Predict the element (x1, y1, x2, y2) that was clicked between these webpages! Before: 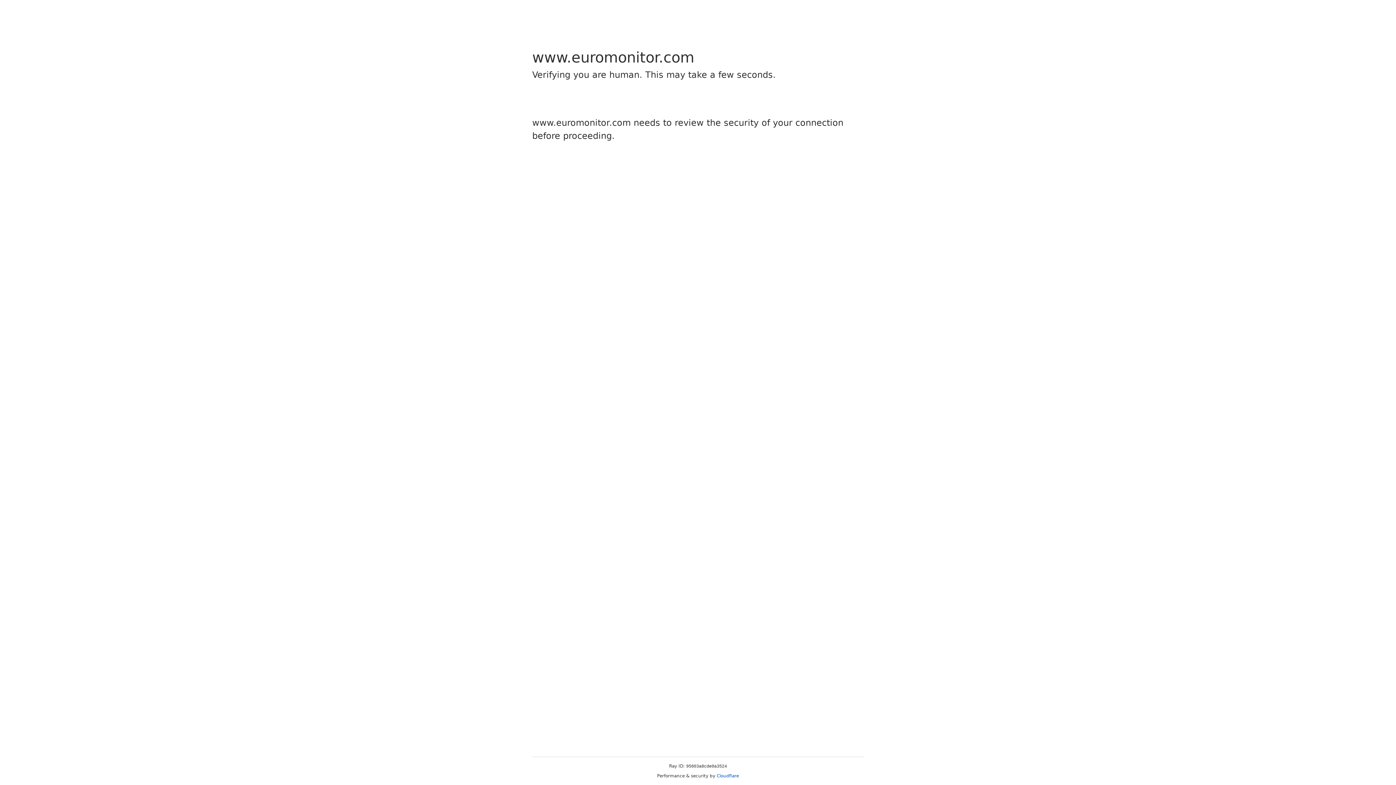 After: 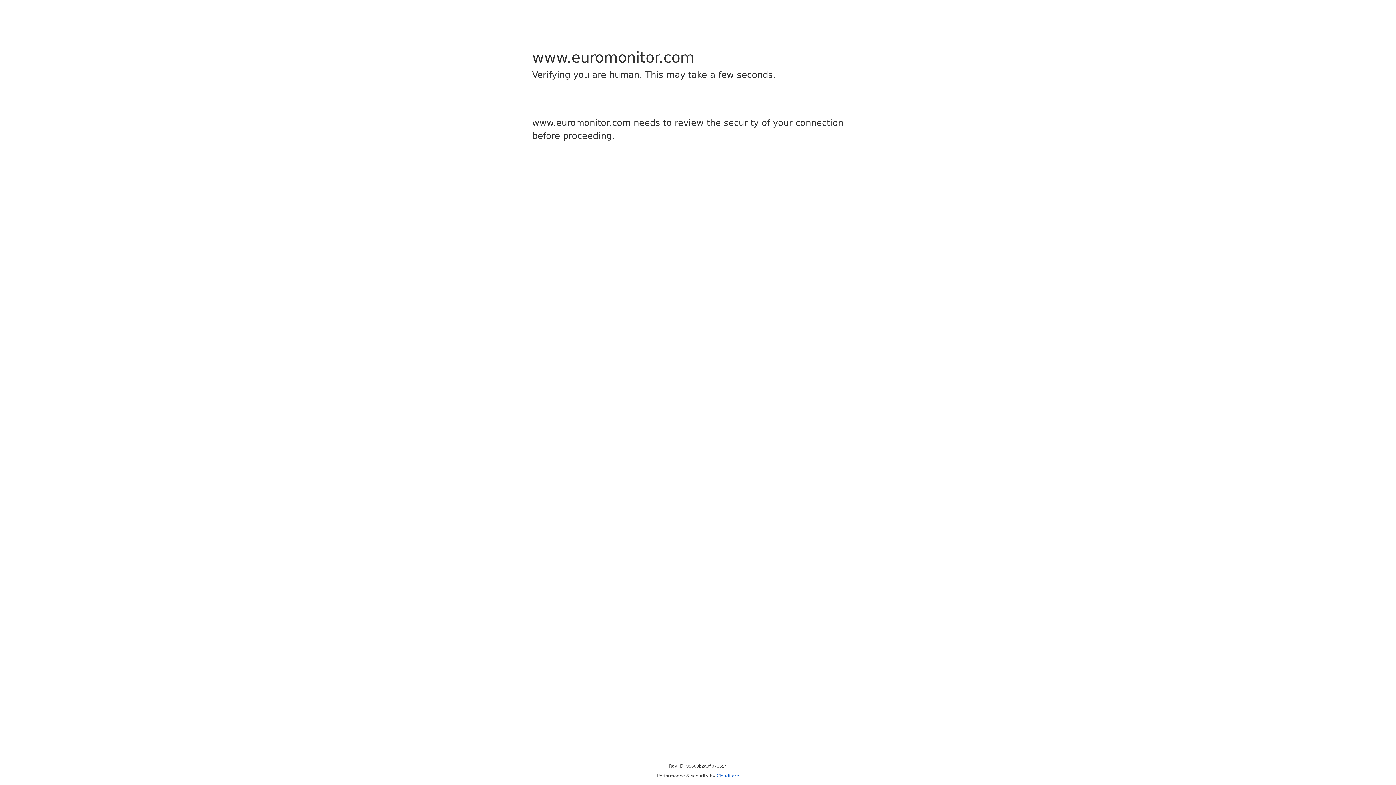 Action: label: Cloudflare bbox: (716, 773, 739, 778)